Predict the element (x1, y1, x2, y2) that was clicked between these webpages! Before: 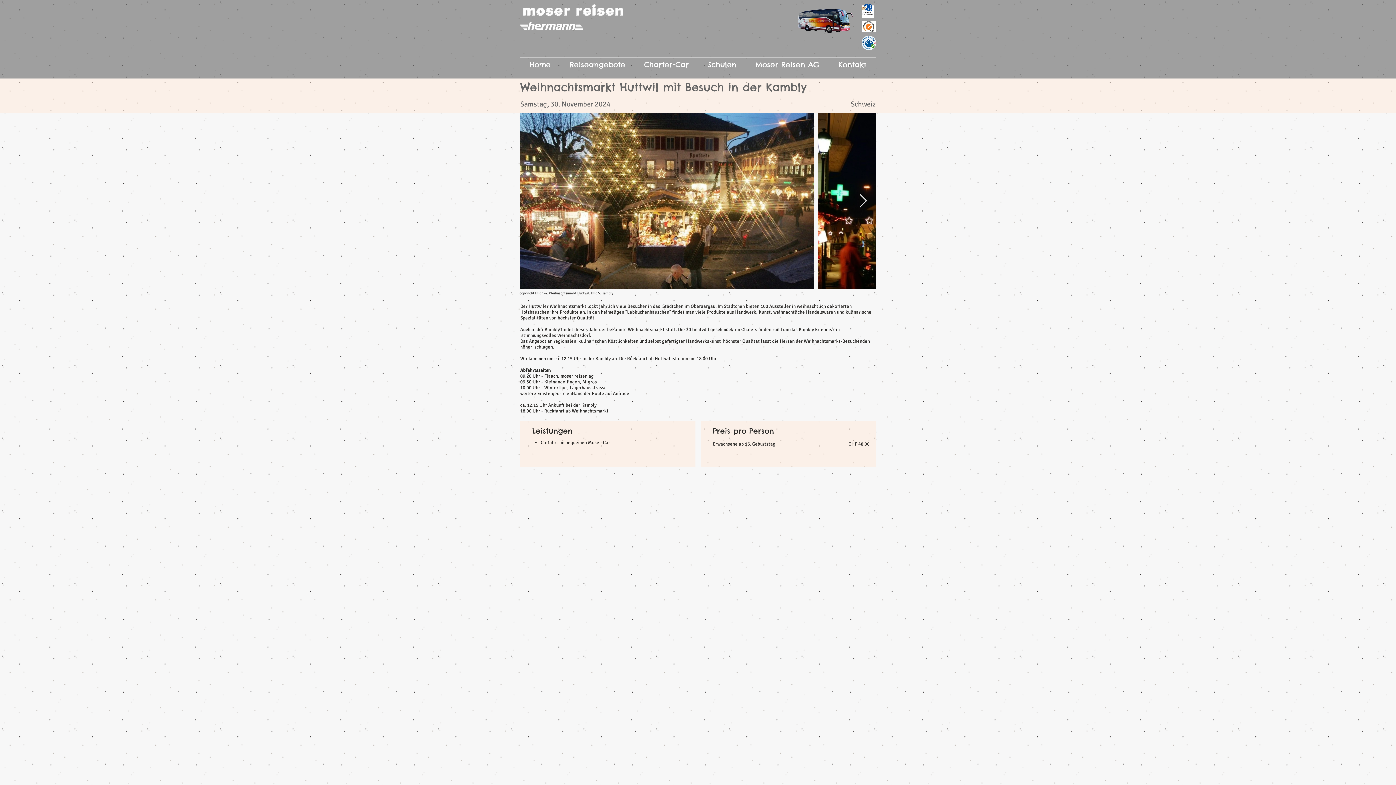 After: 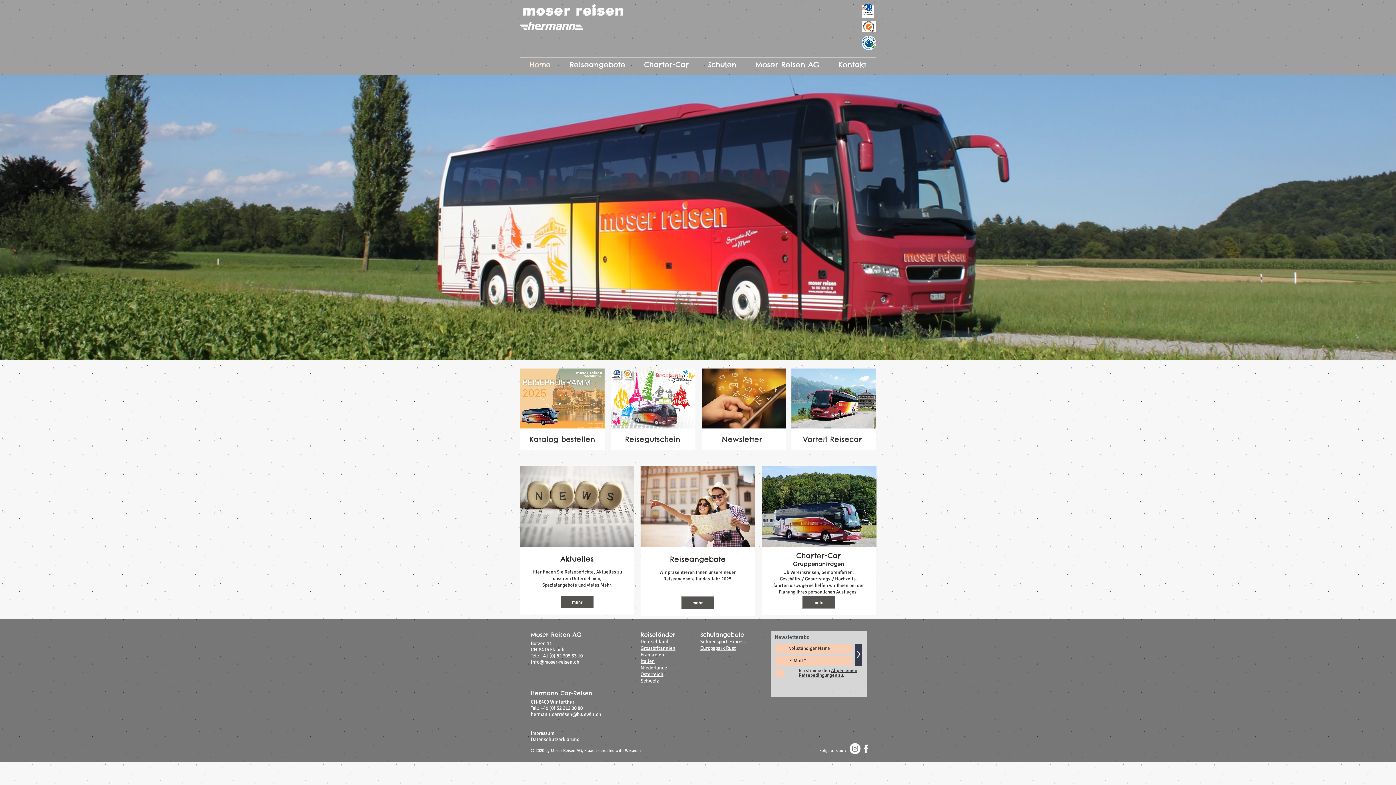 Action: bbox: (520, 57, 560, 71) label: Home